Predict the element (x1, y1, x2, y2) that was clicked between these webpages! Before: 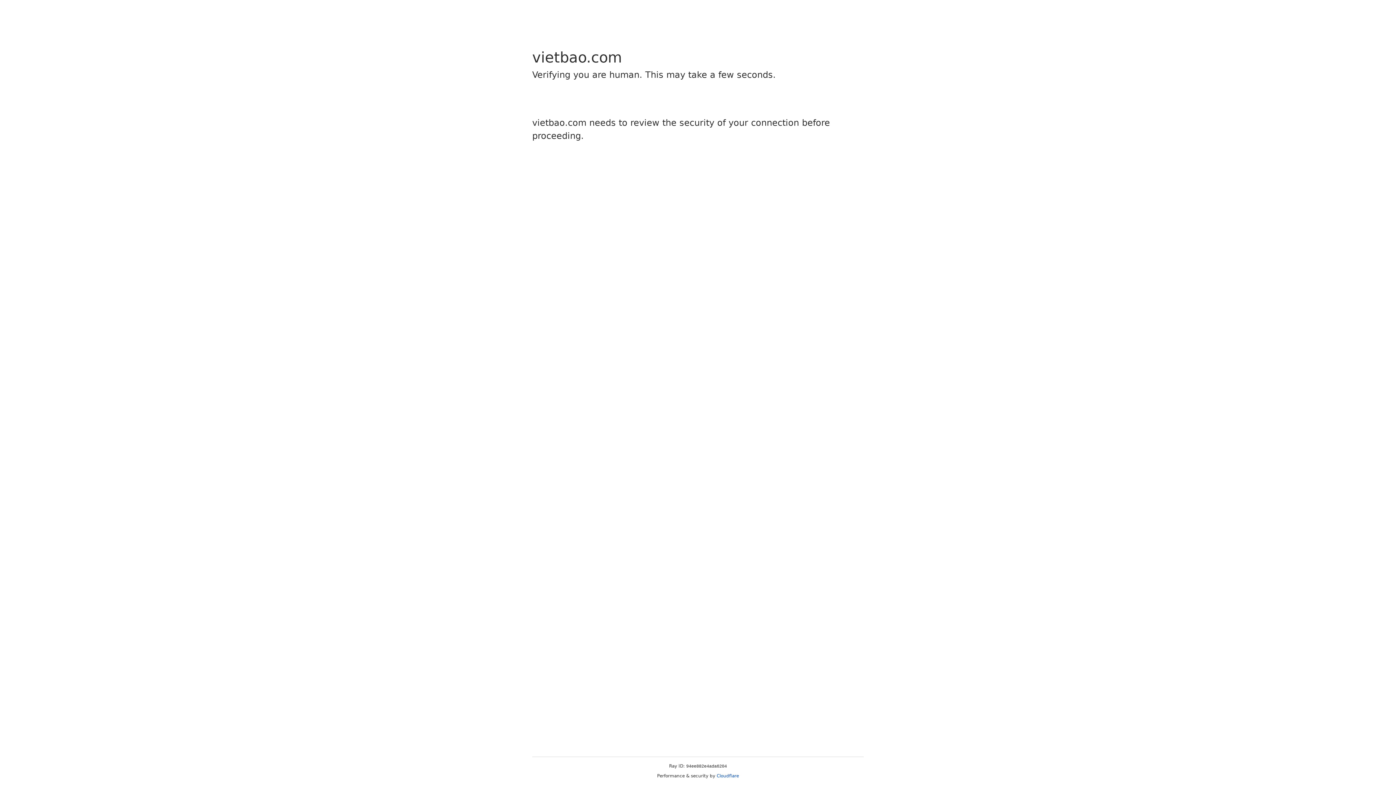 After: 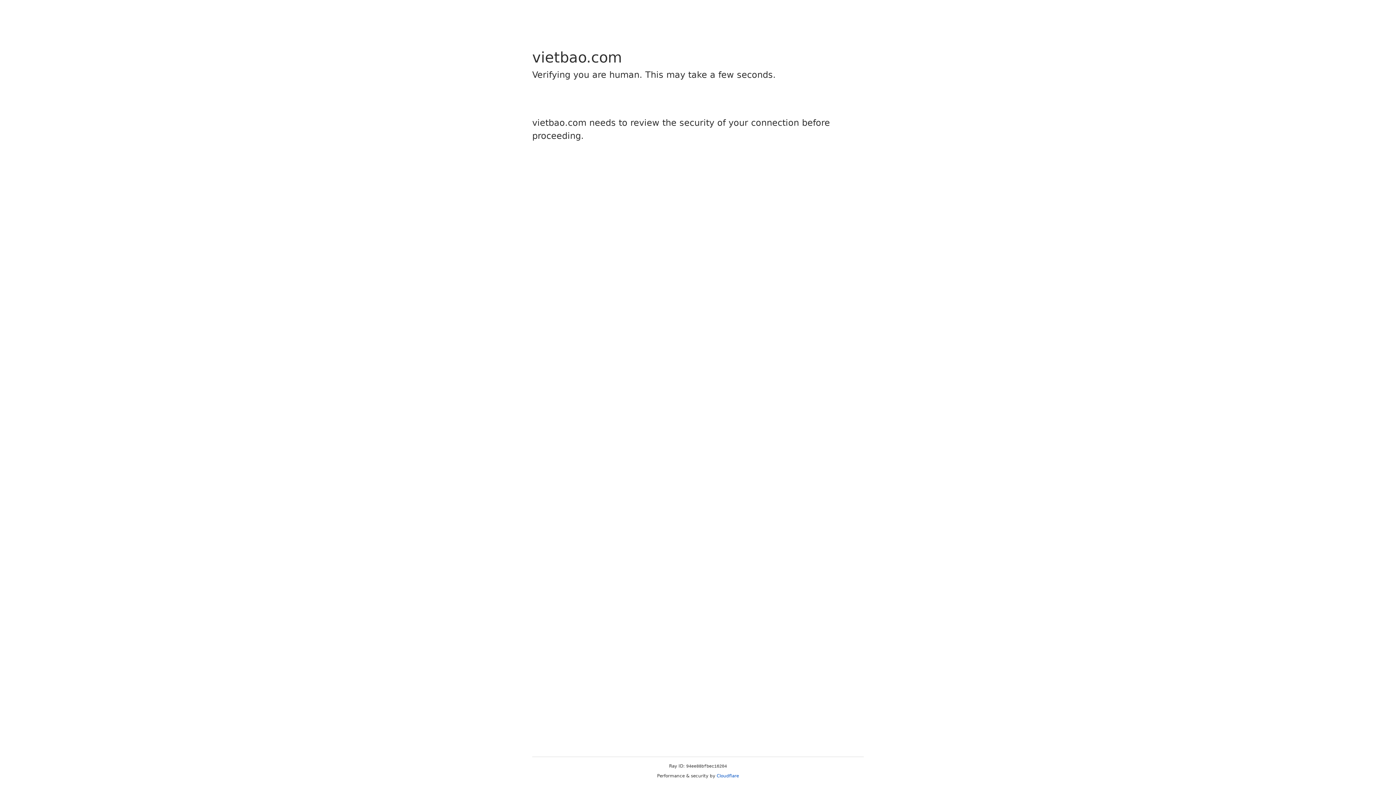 Action: label: Cloudflare bbox: (716, 773, 739, 778)